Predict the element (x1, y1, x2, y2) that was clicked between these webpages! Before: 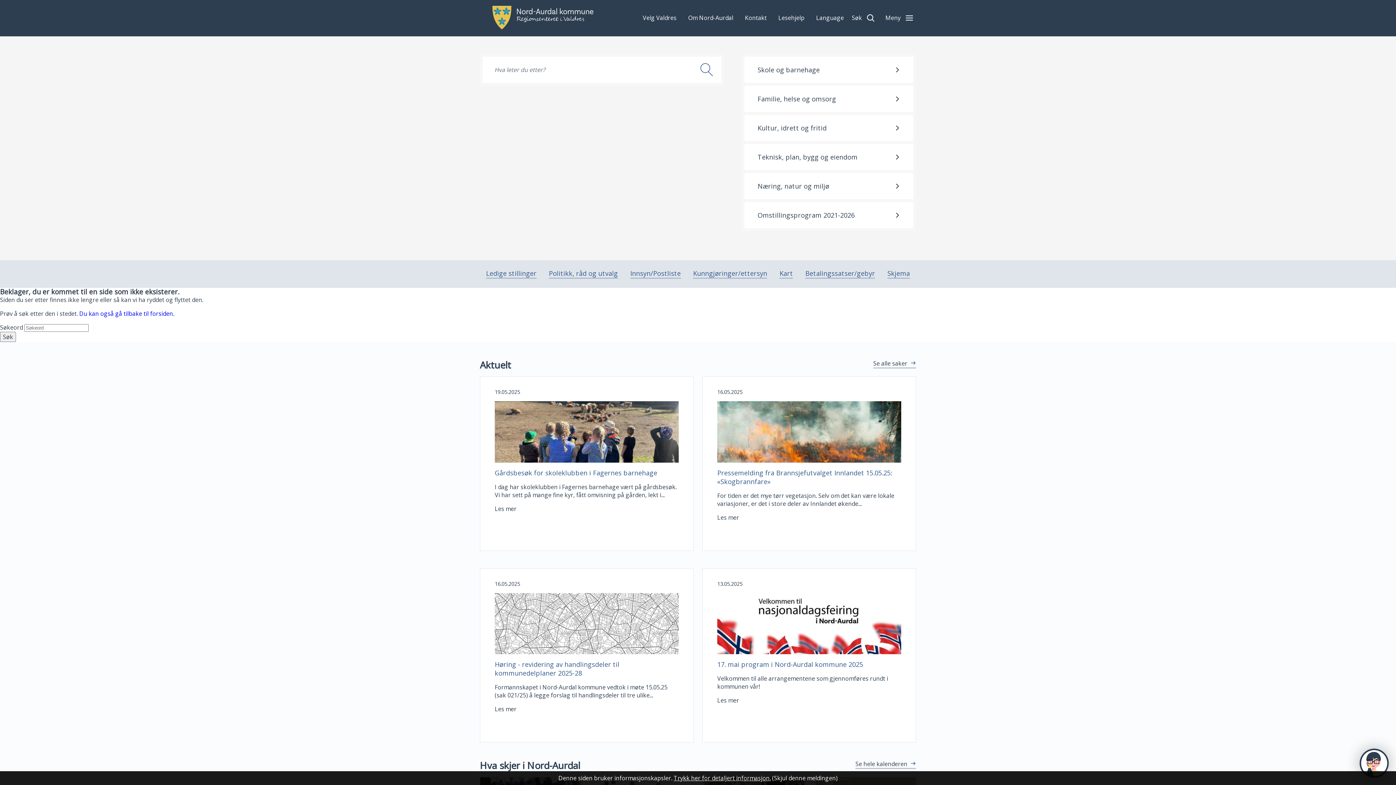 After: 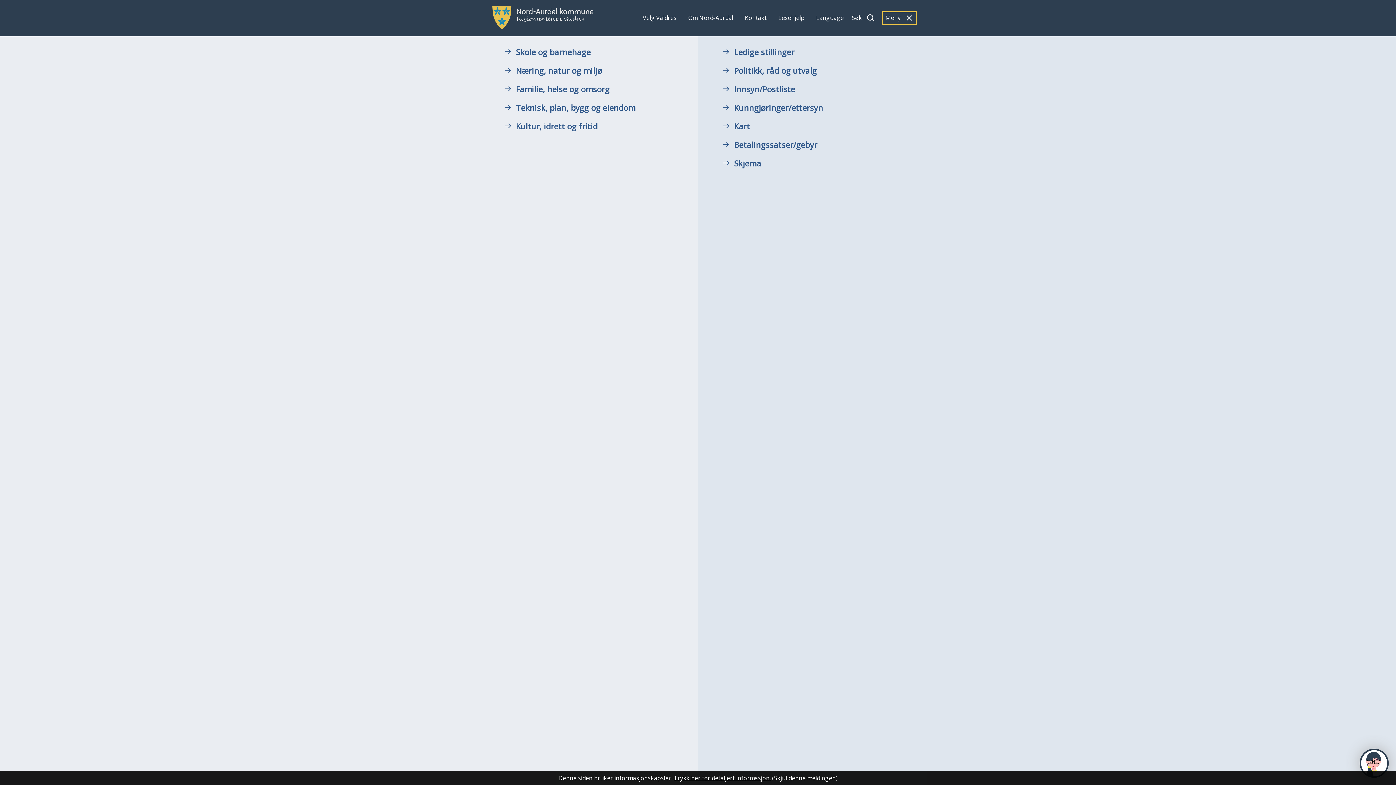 Action: label: Meny bbox: (883, 12, 916, 24)